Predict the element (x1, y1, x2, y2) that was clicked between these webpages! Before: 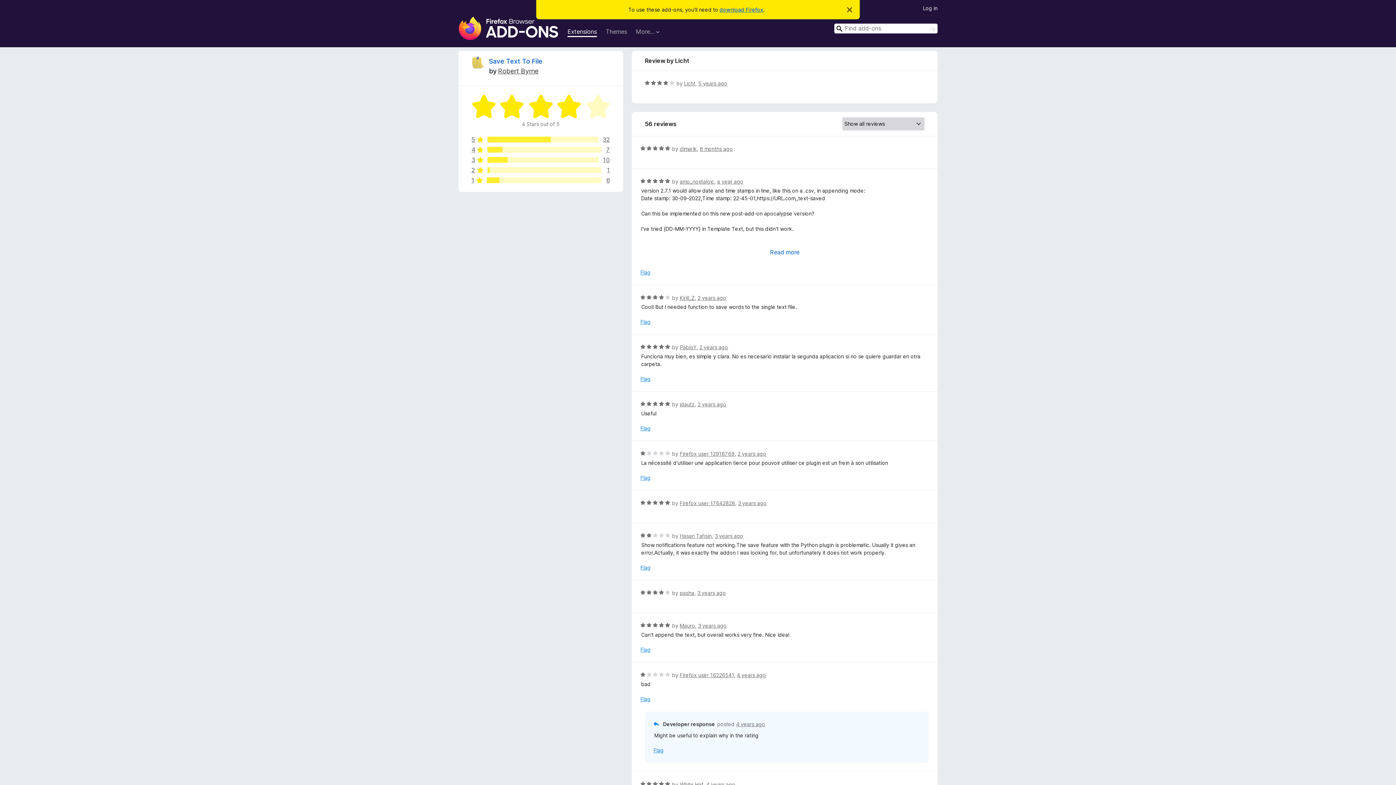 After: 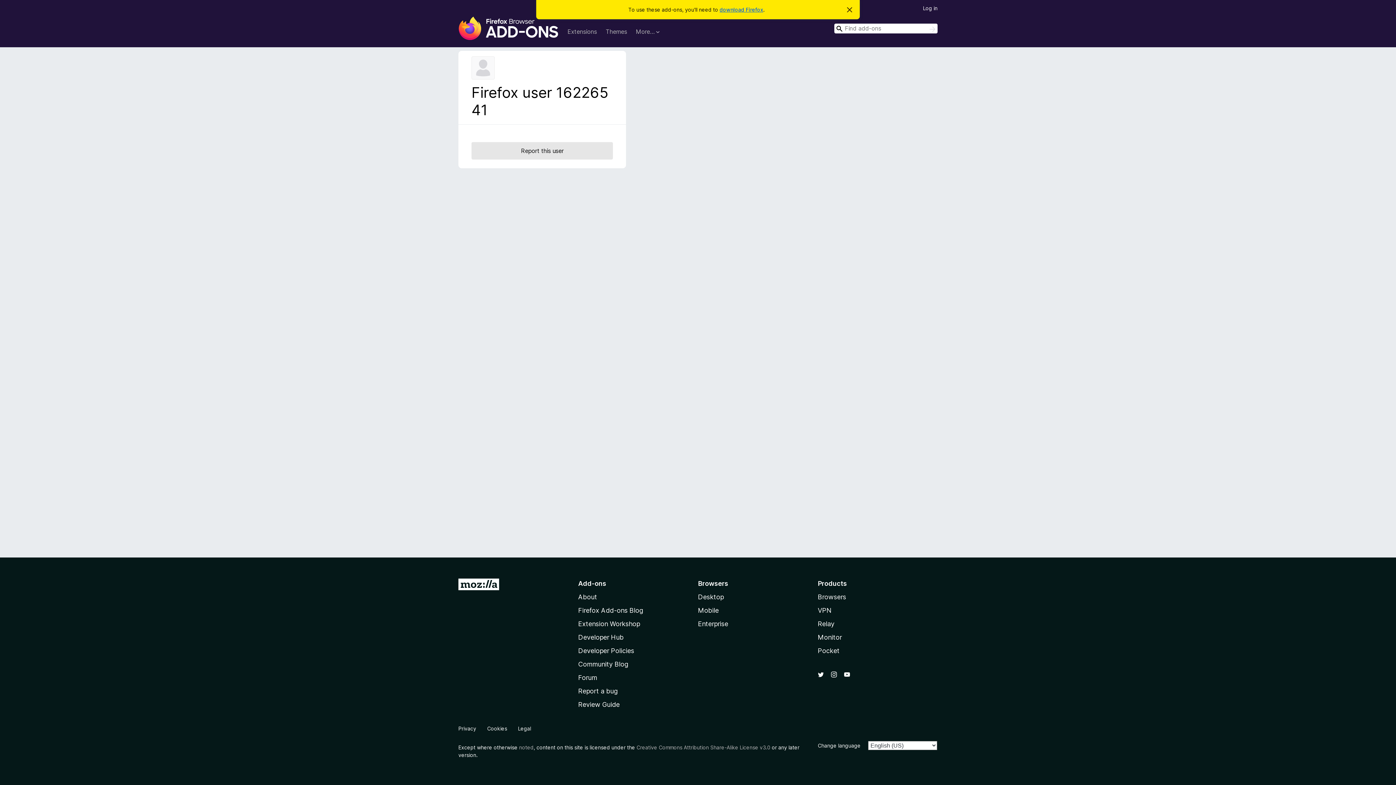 Action: label: Firefox user 16226541 bbox: (679, 672, 734, 678)